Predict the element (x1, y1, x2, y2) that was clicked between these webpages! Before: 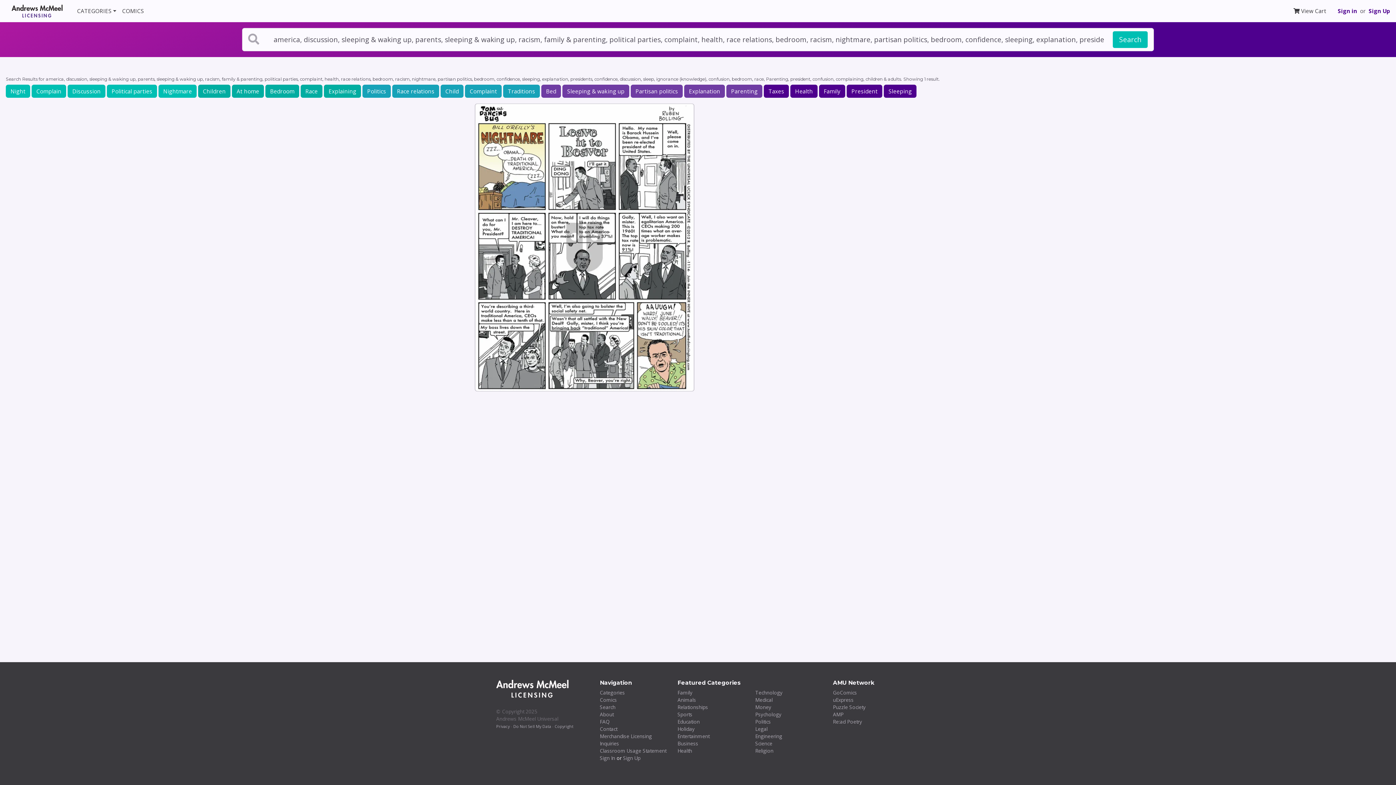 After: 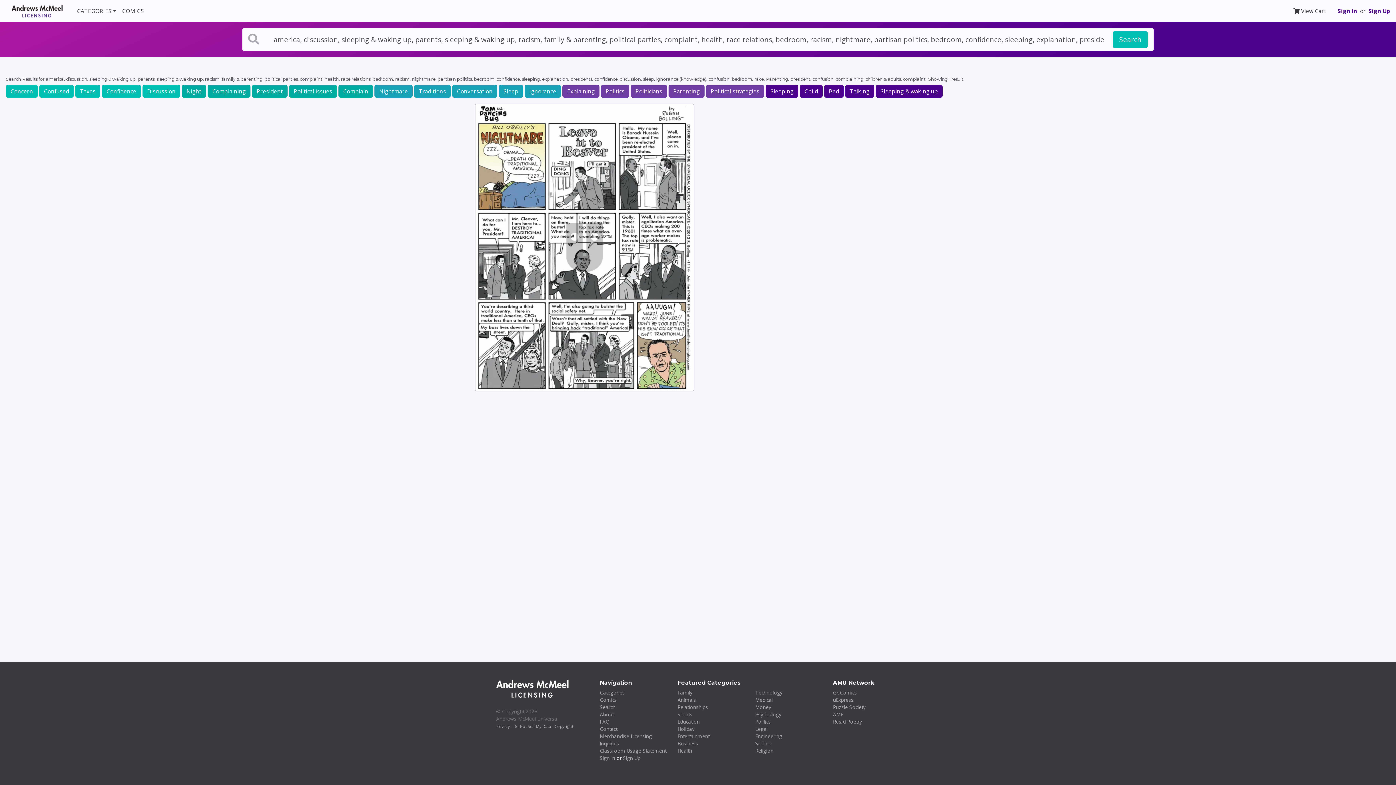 Action: bbox: (465, 84, 501, 97) label: Complaint